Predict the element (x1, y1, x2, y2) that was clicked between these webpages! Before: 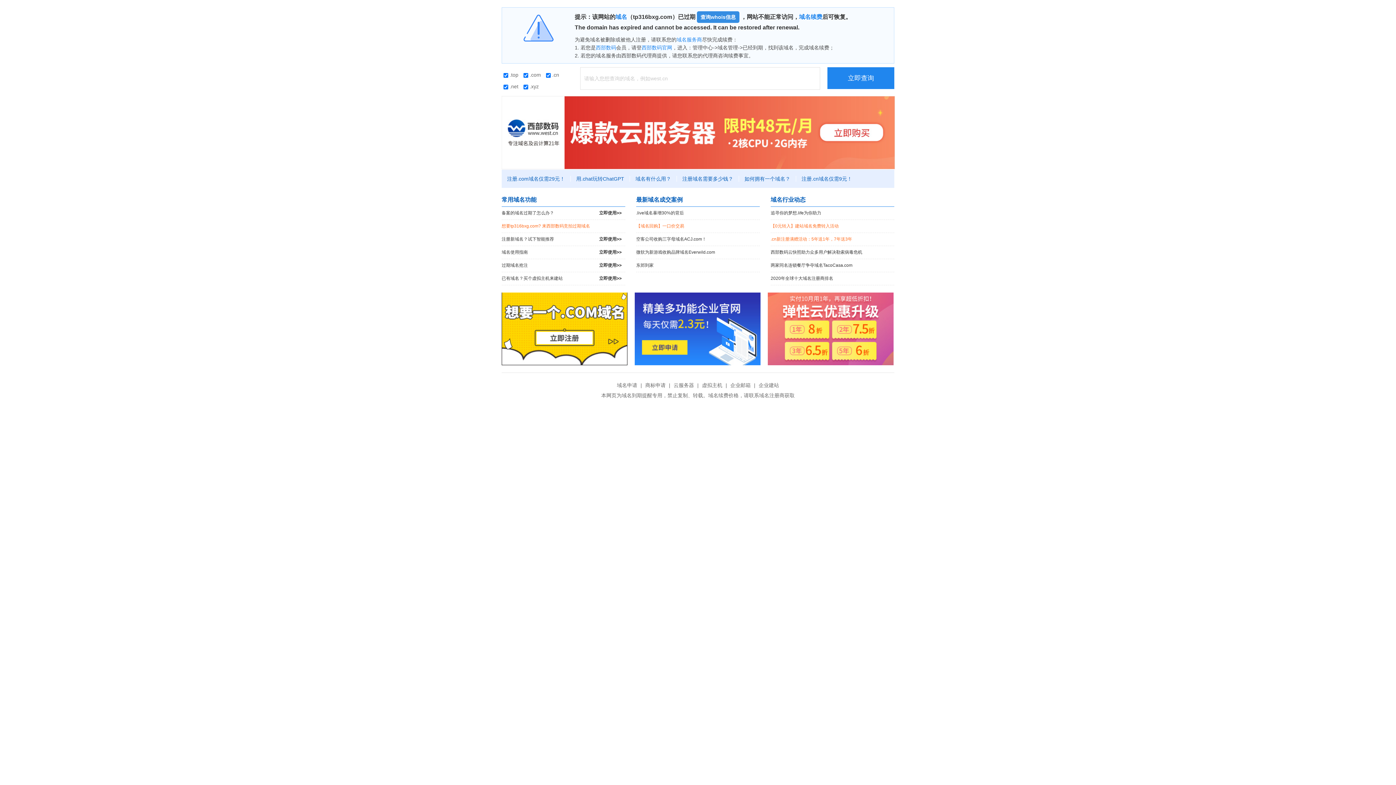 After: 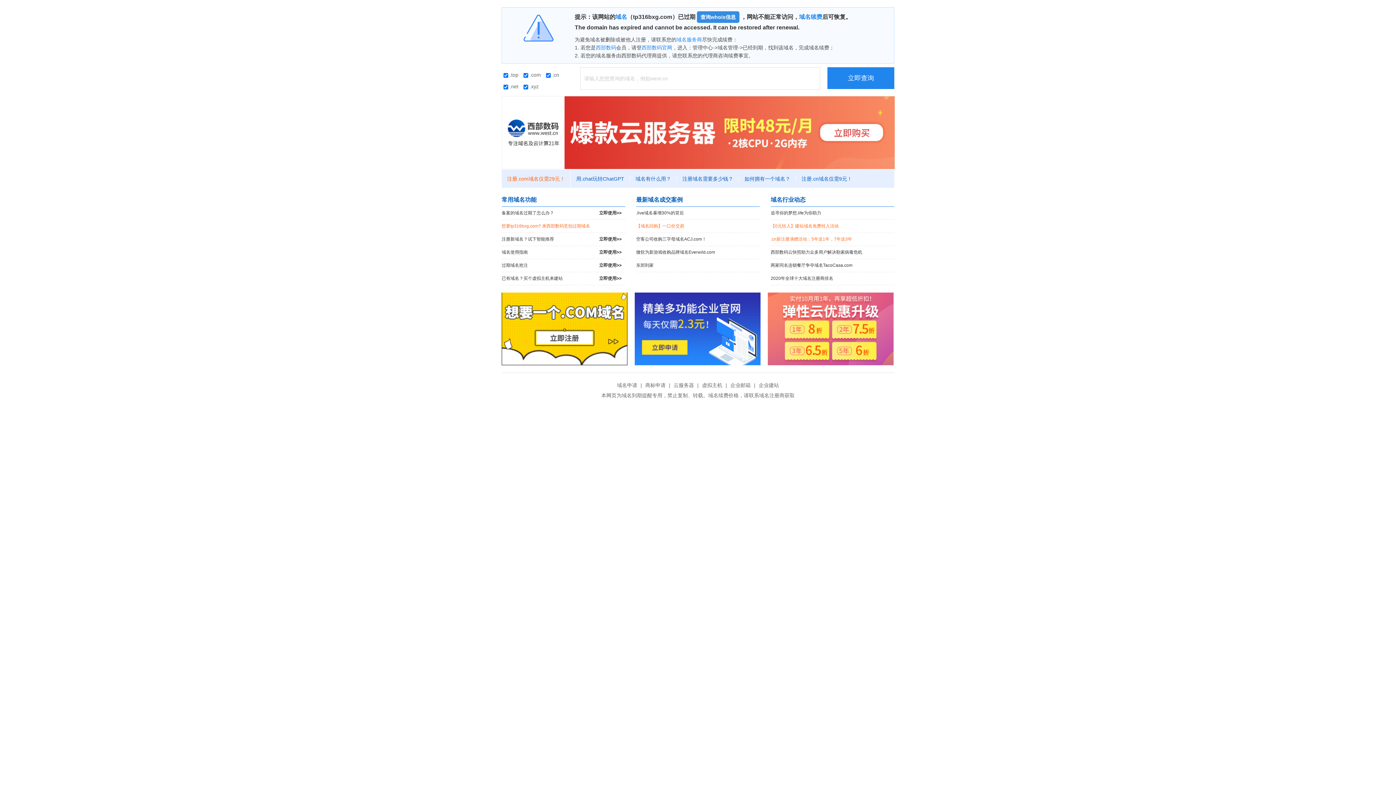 Action: label: 注册.com域名仅需29元！ bbox: (501, 176, 570, 181)